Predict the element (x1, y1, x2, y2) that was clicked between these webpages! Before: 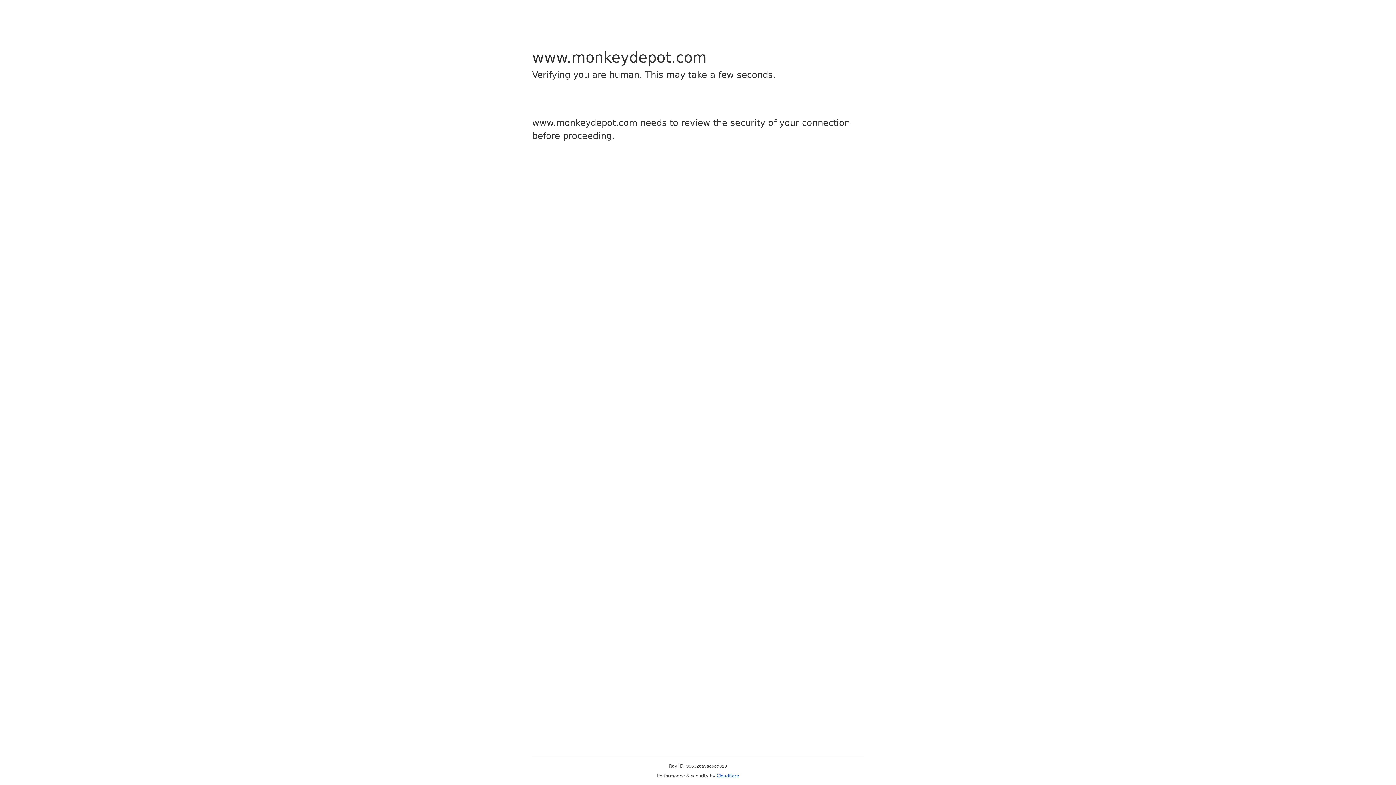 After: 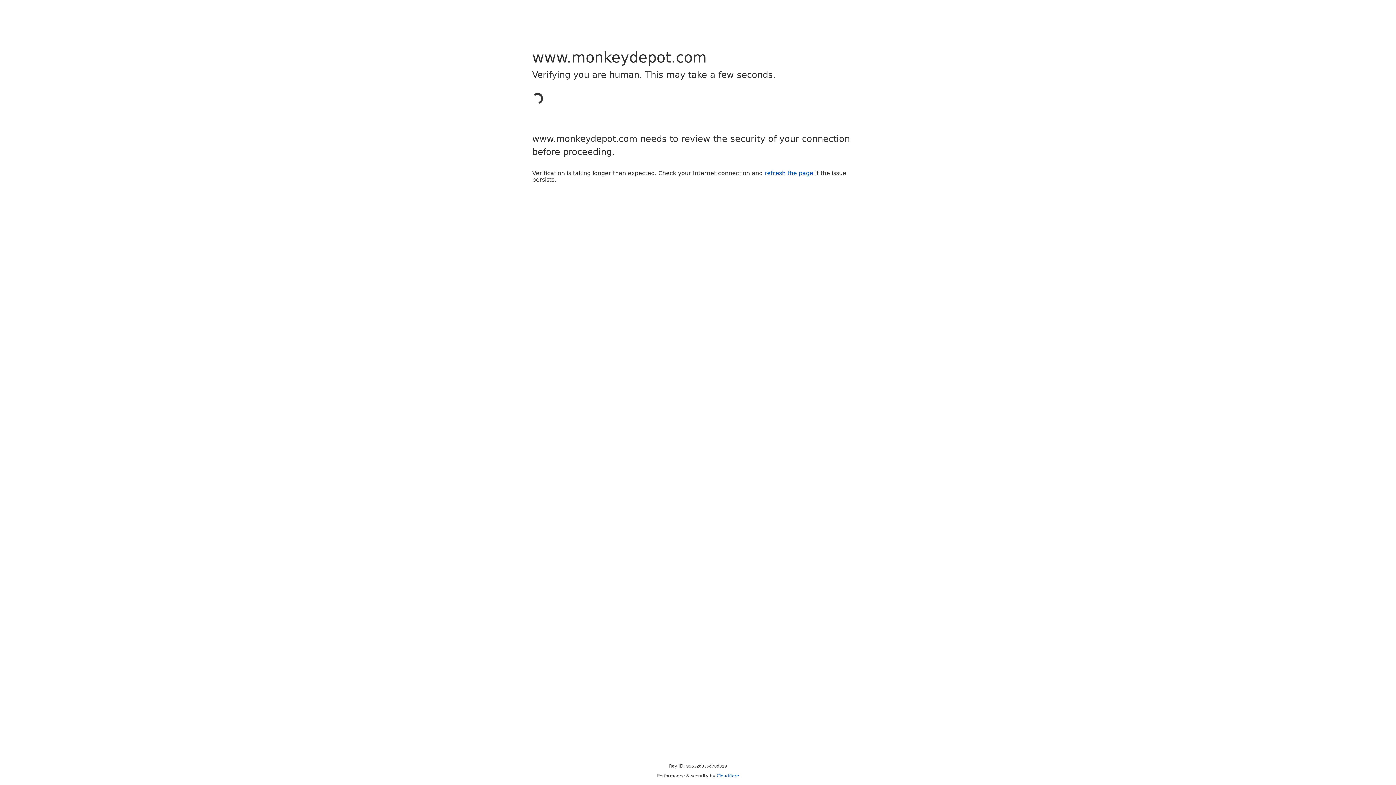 Action: label: Cloudflare bbox: (716, 773, 739, 778)